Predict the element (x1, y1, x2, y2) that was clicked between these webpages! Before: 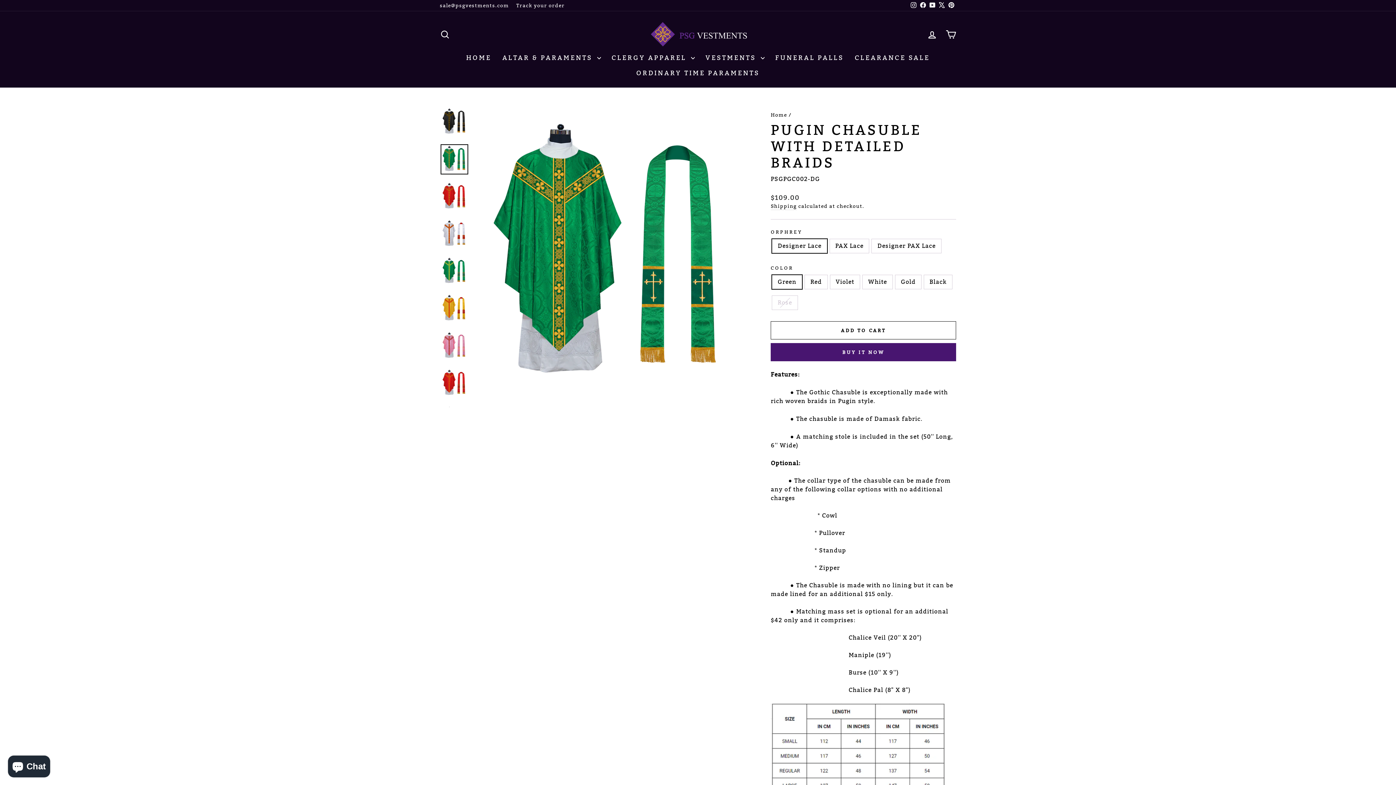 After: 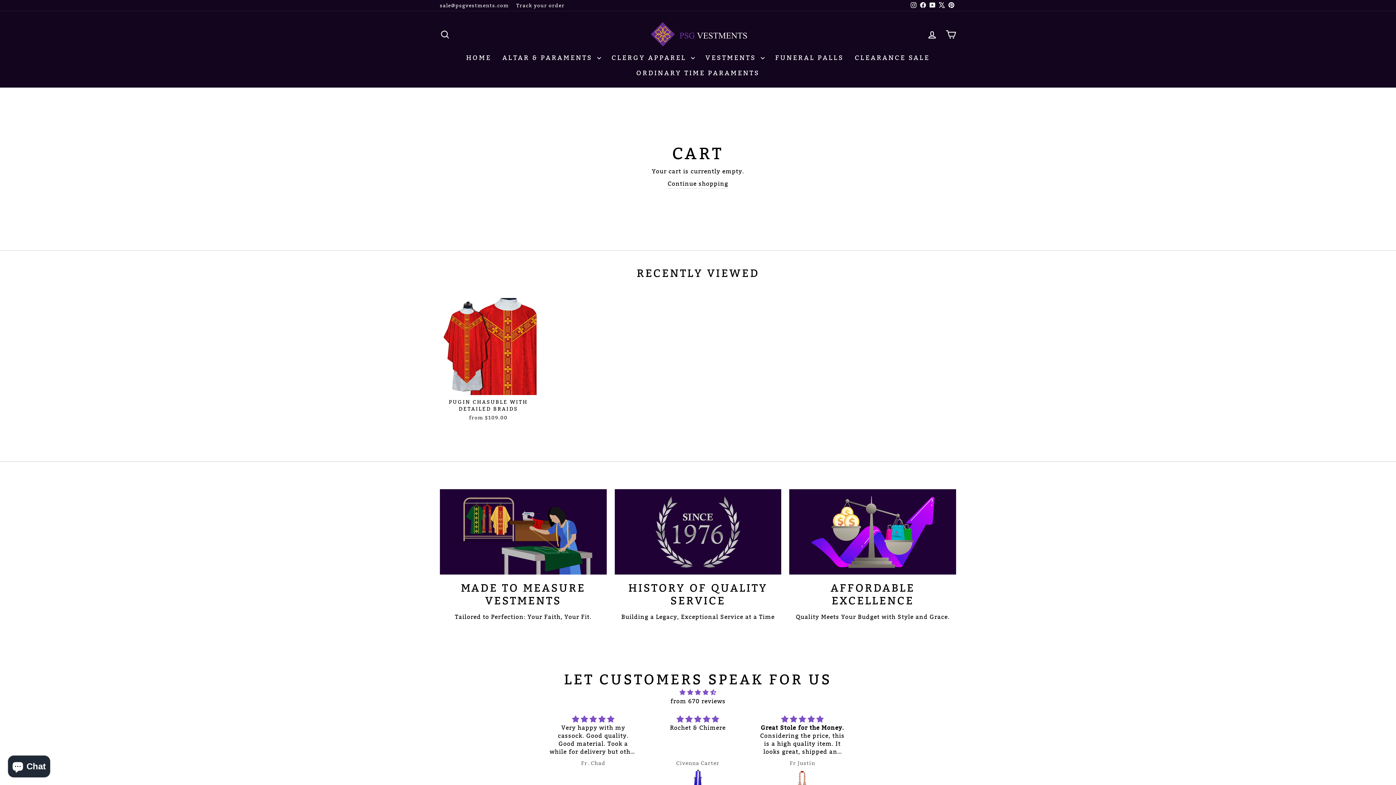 Action: label: CART bbox: (941, 26, 960, 42)